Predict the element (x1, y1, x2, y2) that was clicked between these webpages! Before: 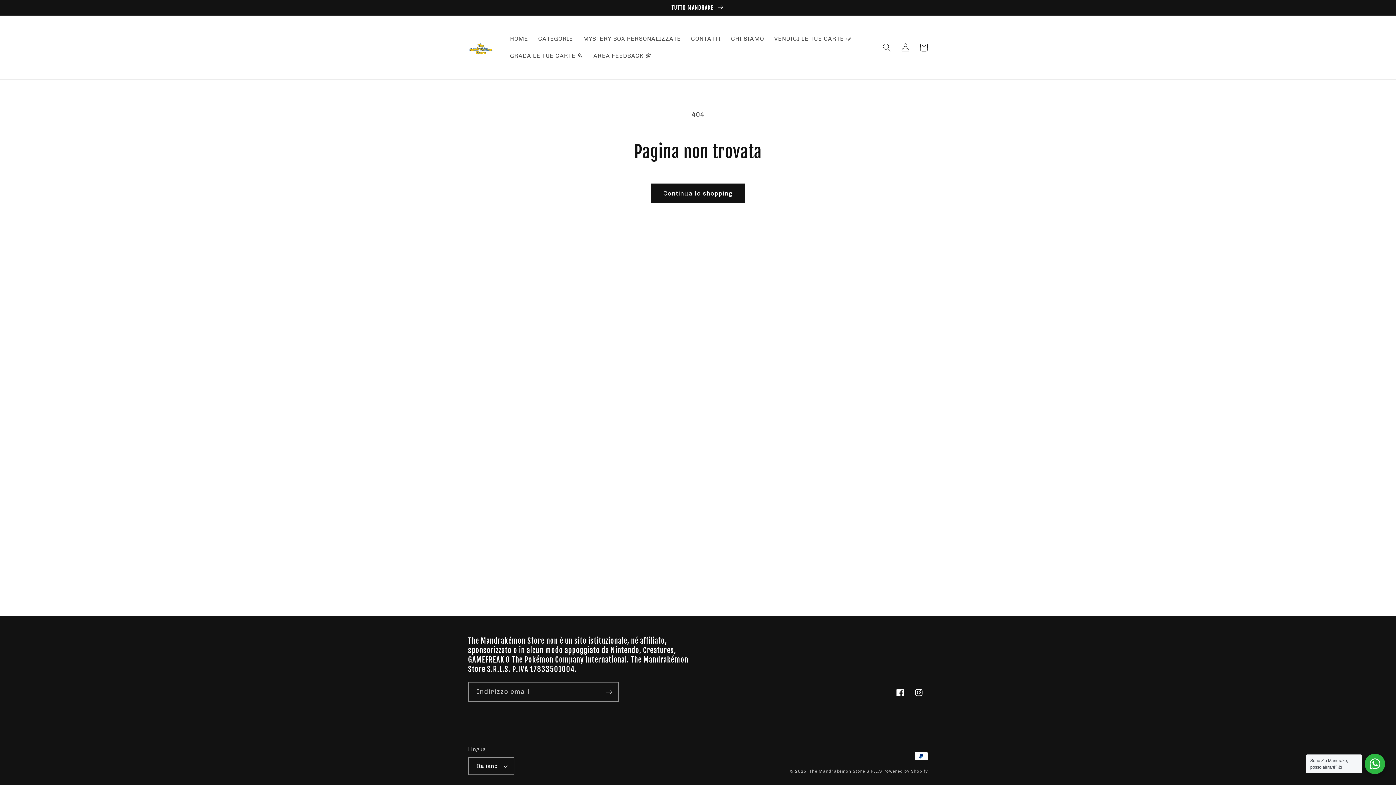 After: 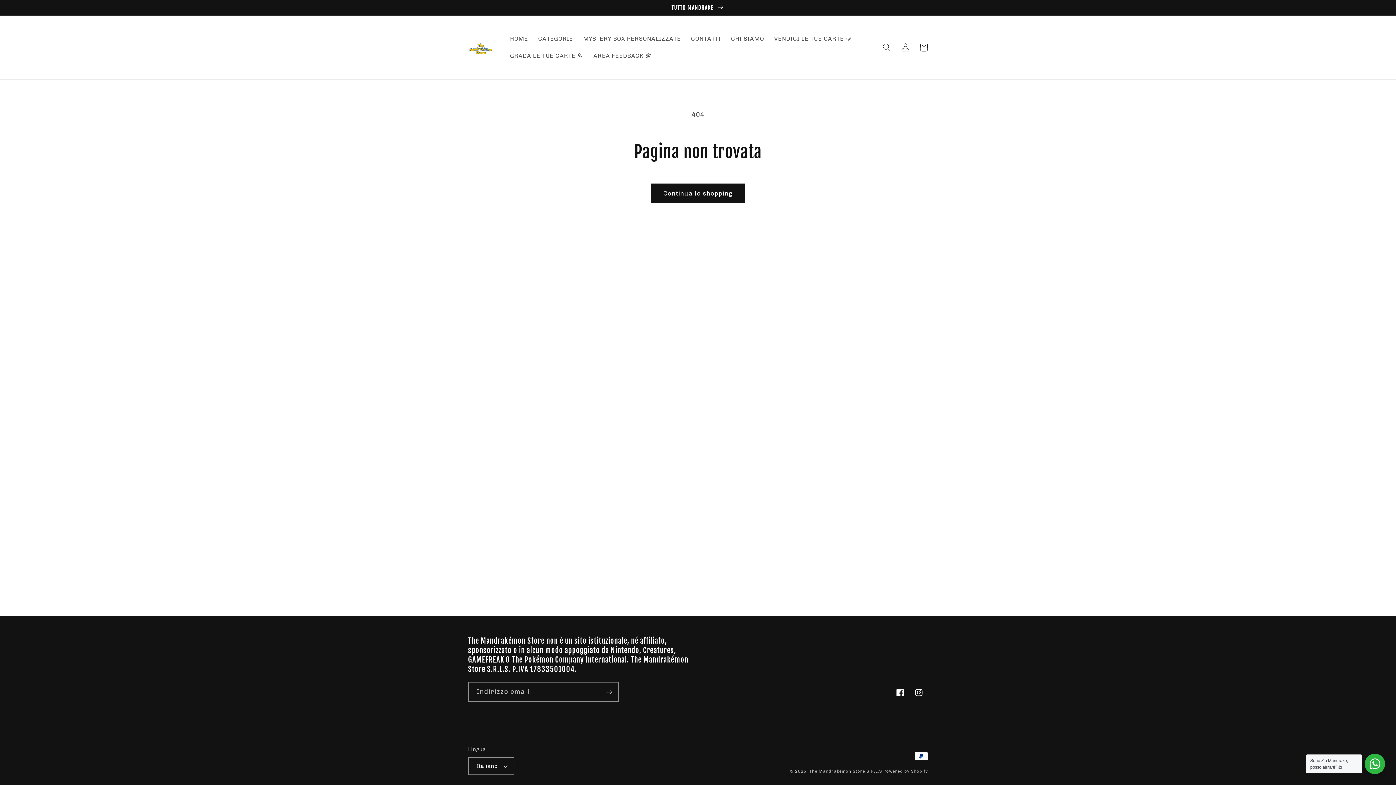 Action: label: Sono Zio Mandrake, posso aiutarti? 🎁 bbox: (1365, 754, 1385, 774)